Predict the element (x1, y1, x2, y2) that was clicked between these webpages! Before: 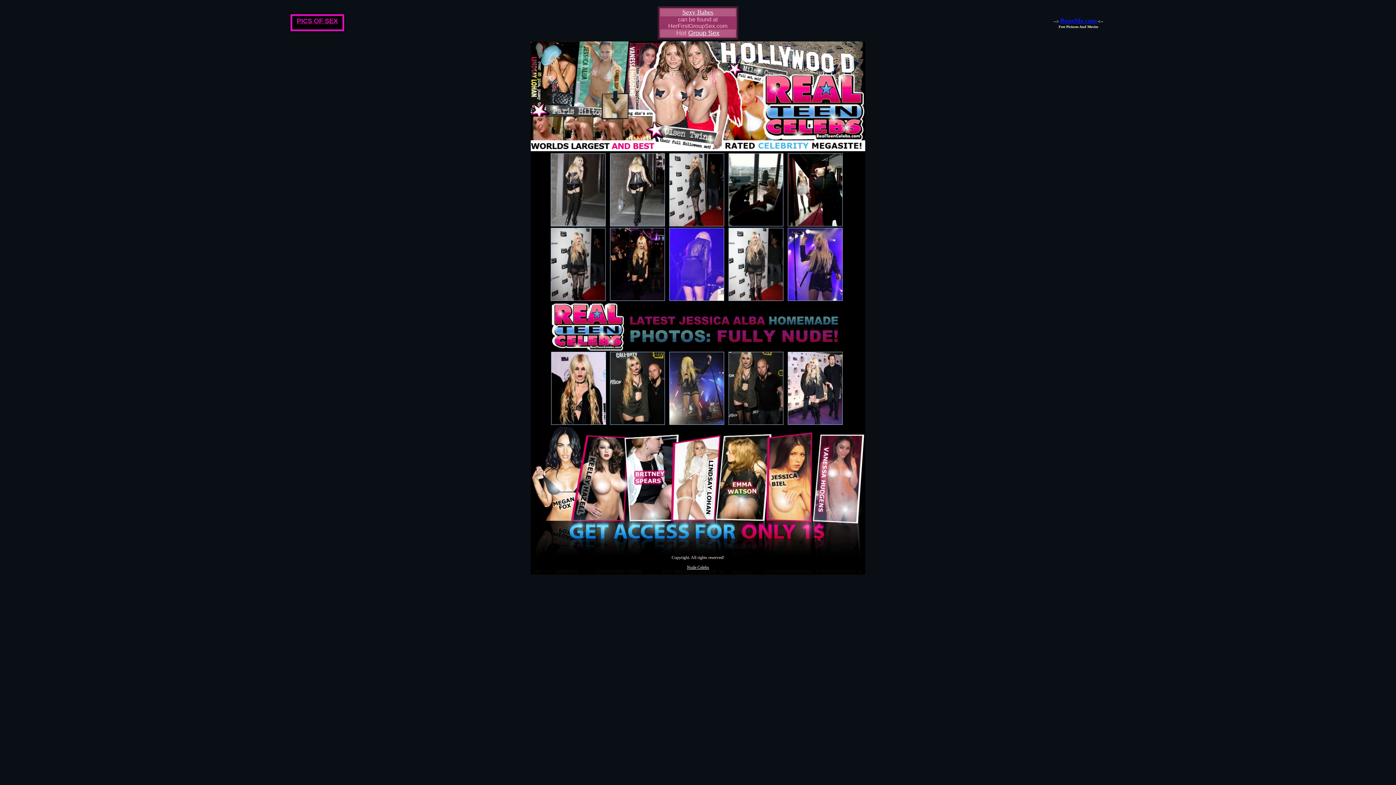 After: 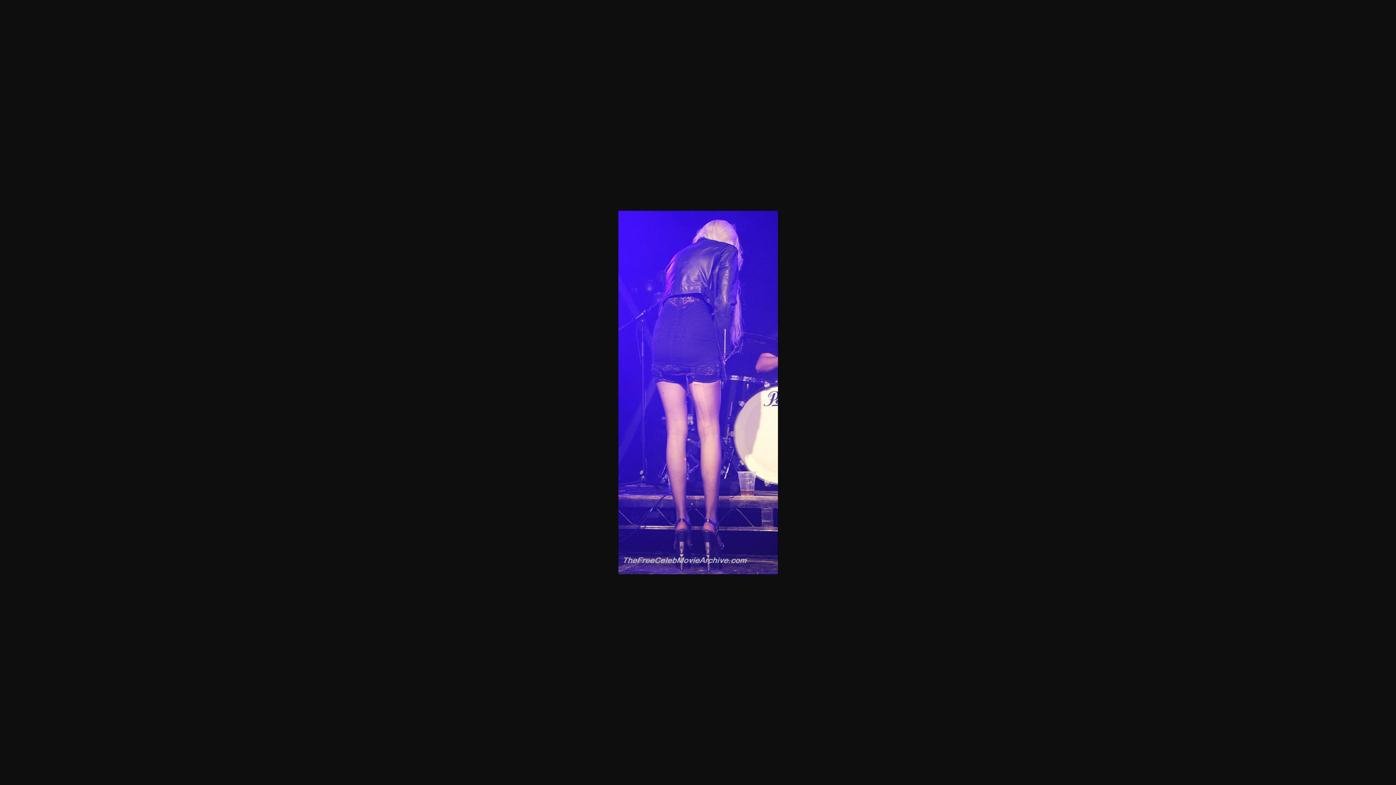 Action: bbox: (669, 297, 724, 302)